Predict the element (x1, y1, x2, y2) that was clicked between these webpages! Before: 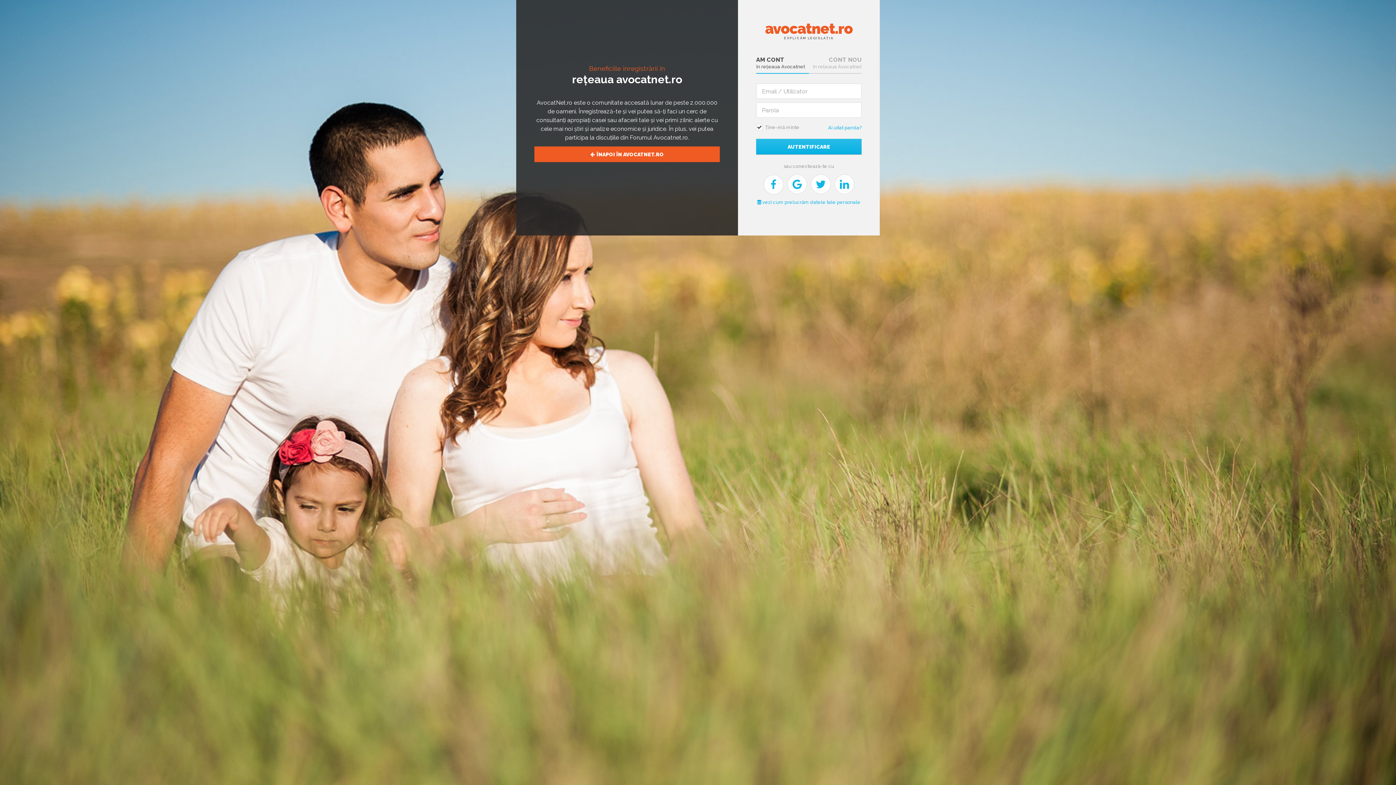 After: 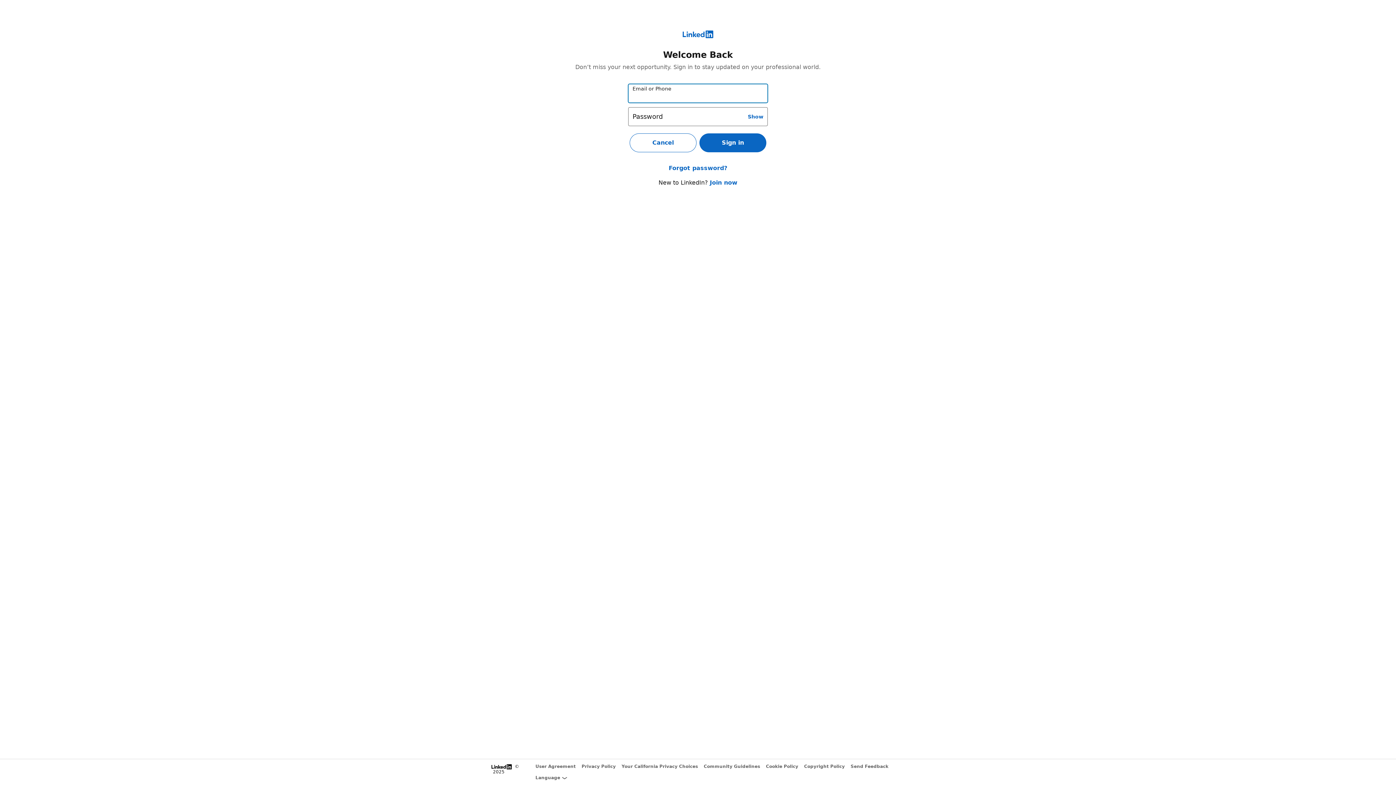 Action: bbox: (834, 174, 854, 194)